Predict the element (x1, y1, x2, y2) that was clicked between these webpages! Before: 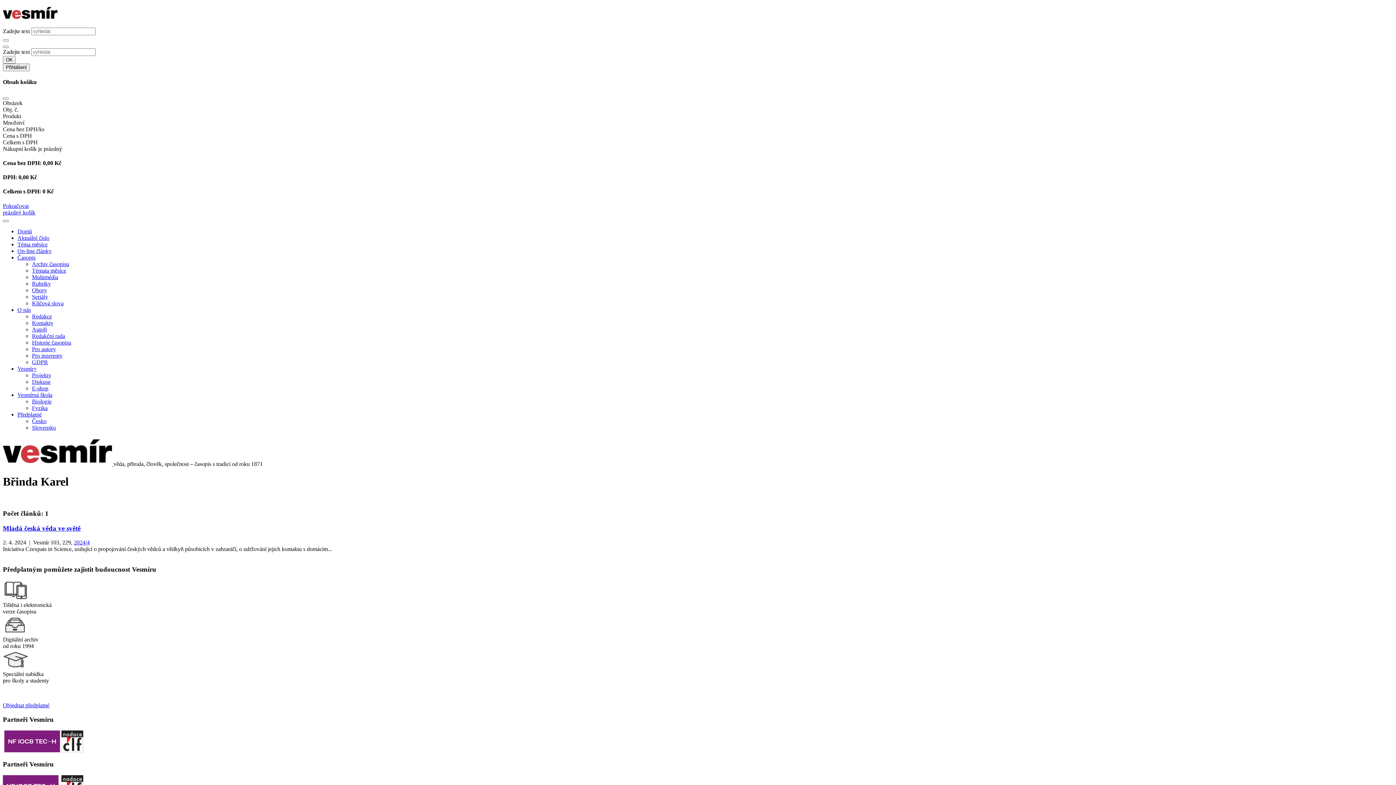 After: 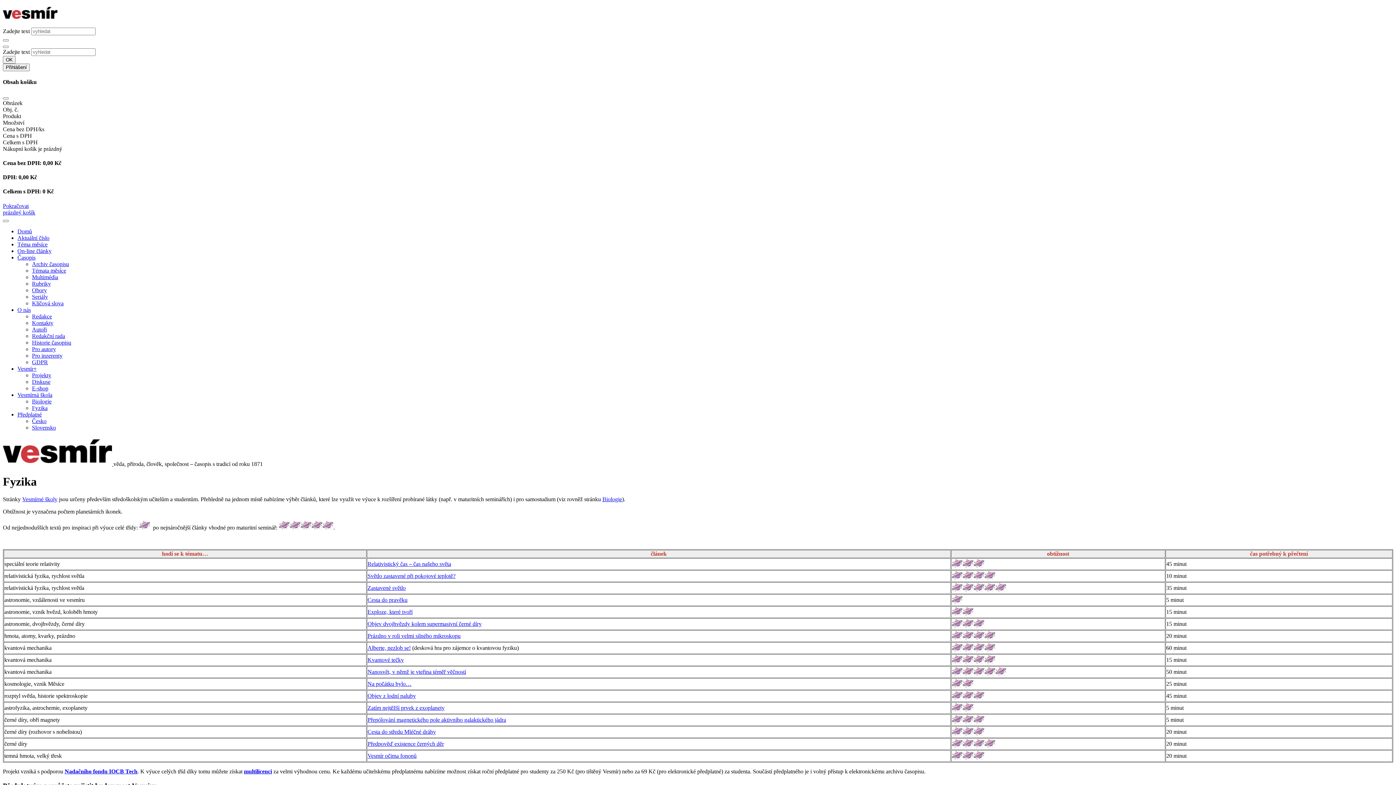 Action: bbox: (32, 404, 47, 411) label: Fyzika